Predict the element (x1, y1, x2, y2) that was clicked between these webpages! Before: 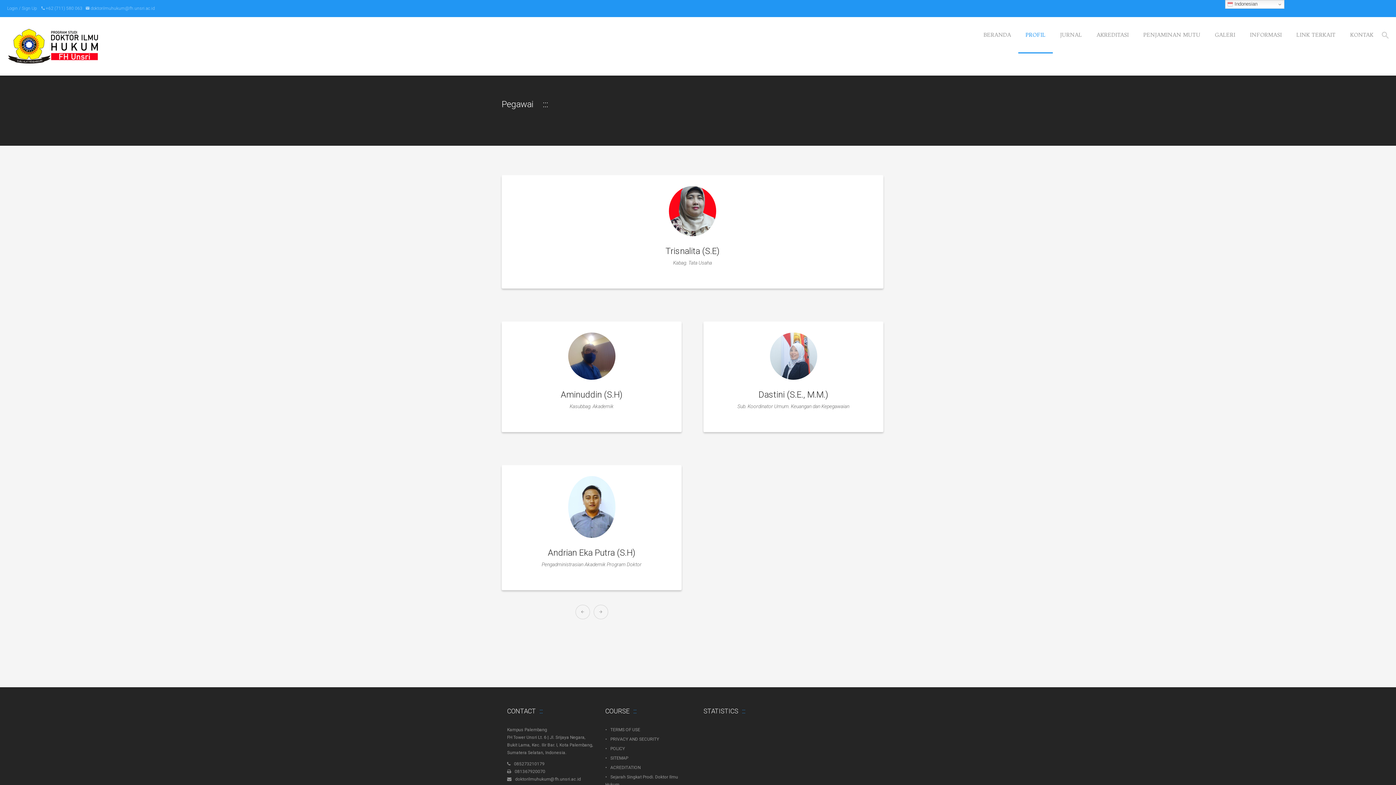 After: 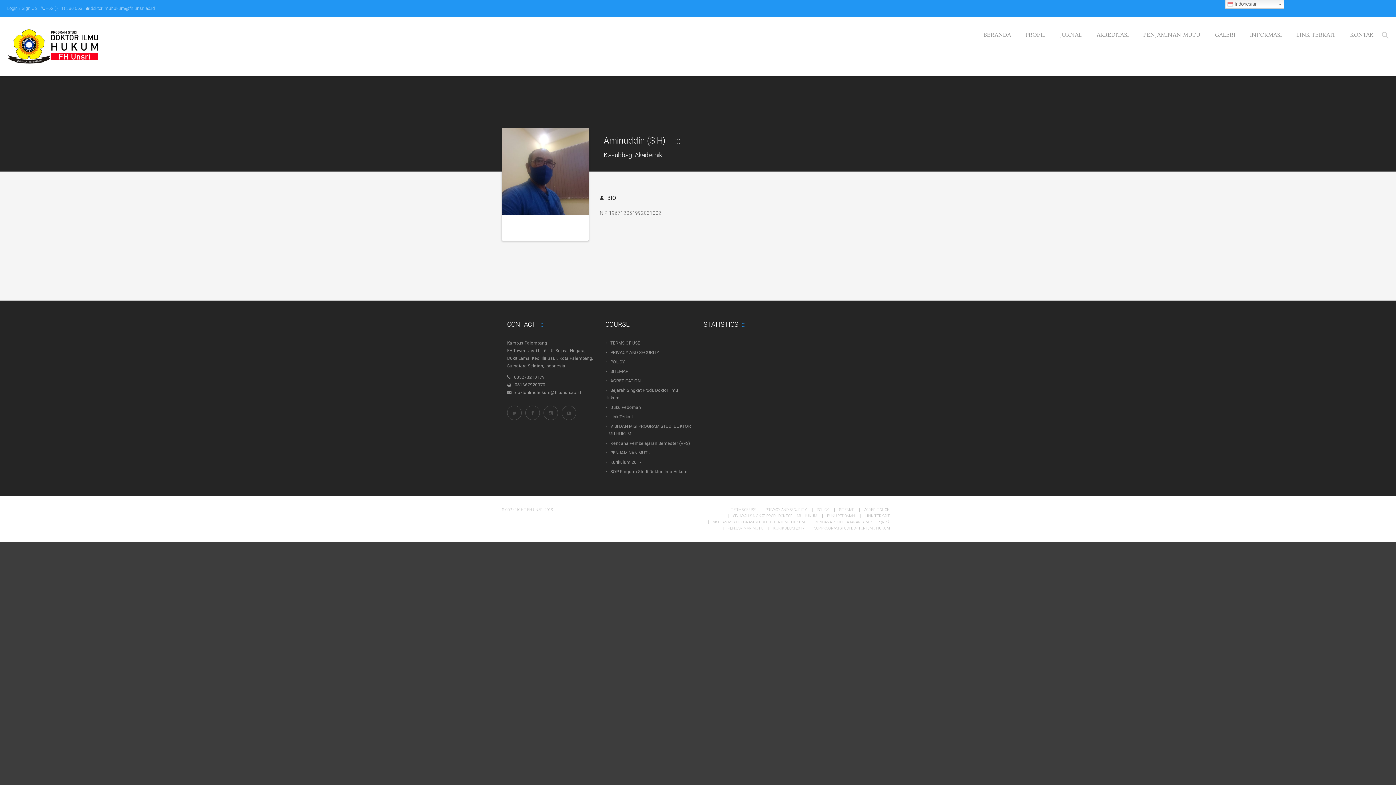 Action: bbox: (560, 389, 622, 399) label: Aminuddin (S.H)